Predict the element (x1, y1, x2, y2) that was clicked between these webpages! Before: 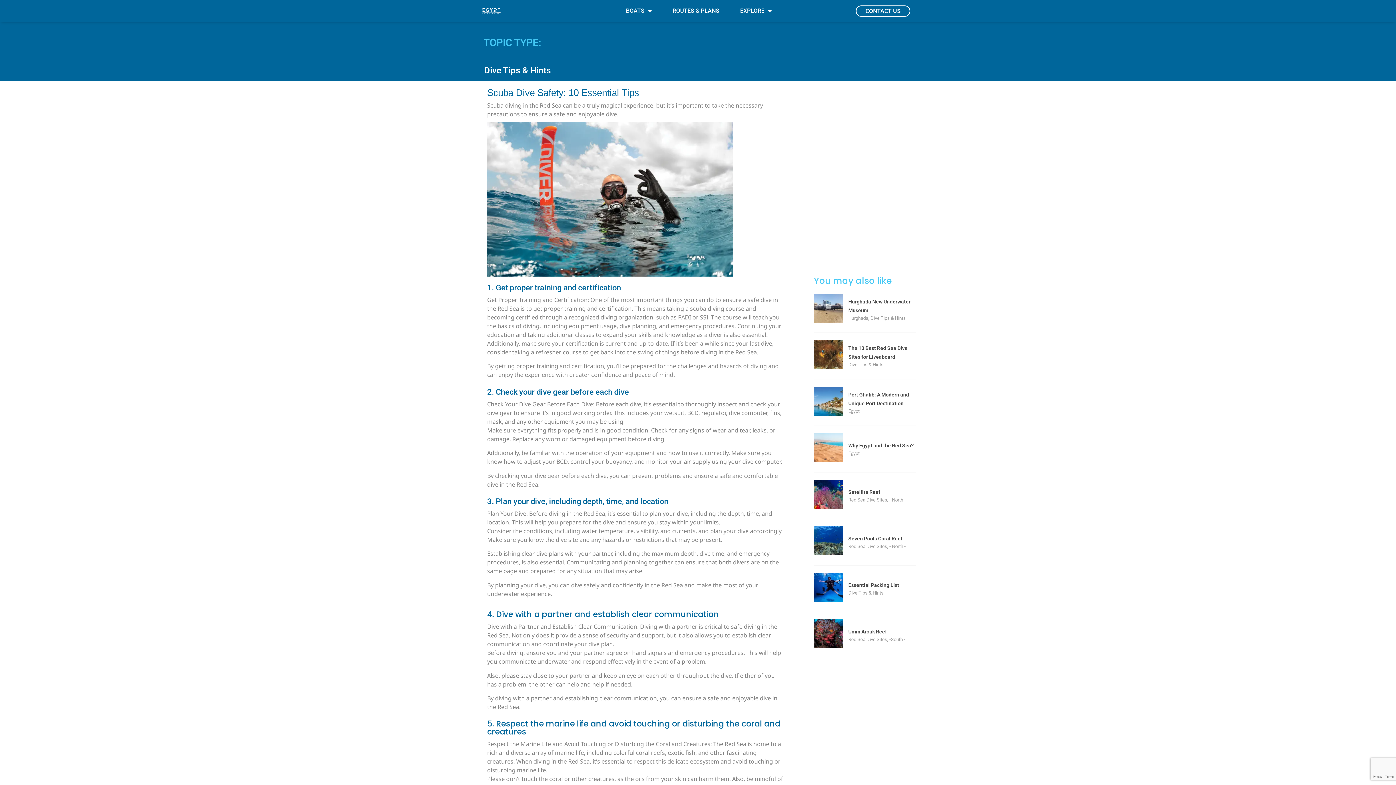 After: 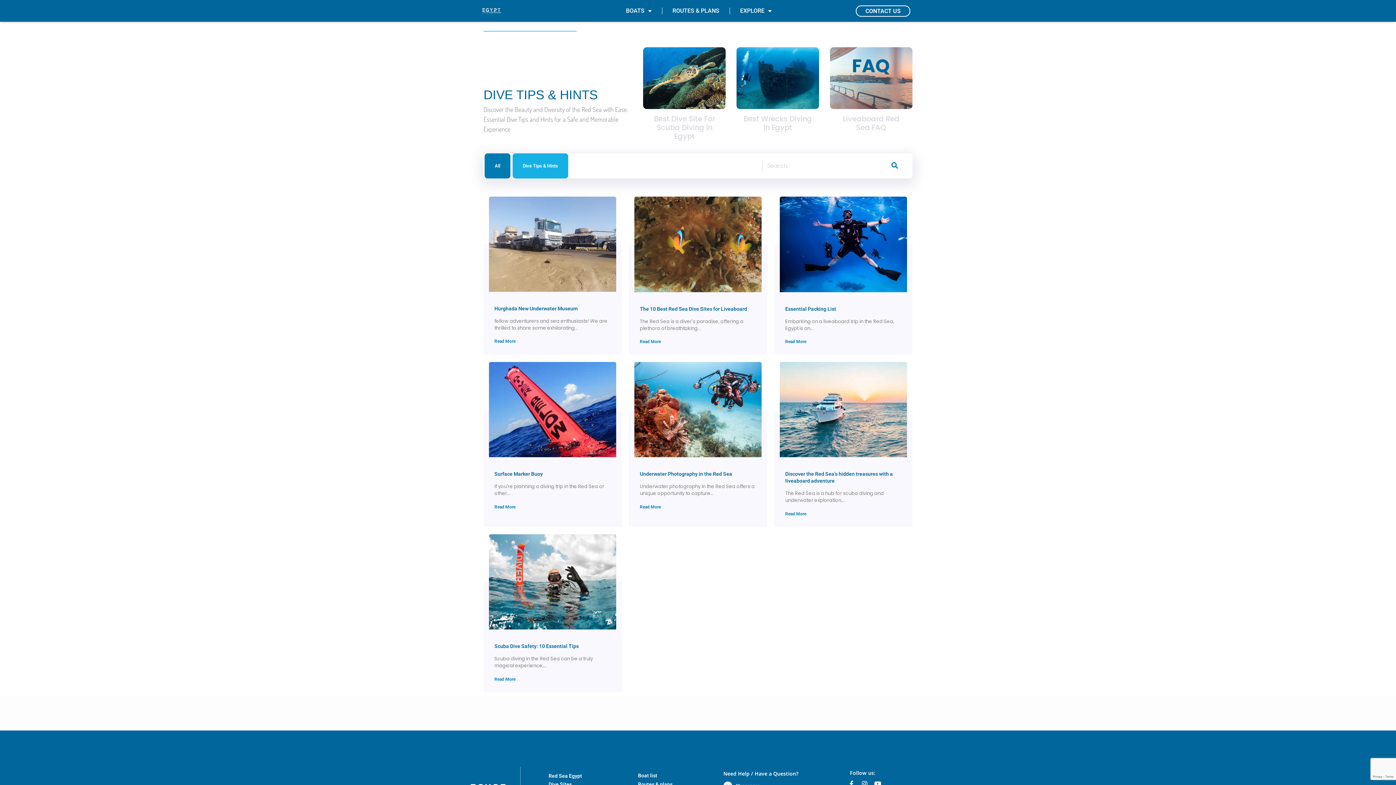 Action: bbox: (848, 589, 883, 596) label: Dive Tips & Hints